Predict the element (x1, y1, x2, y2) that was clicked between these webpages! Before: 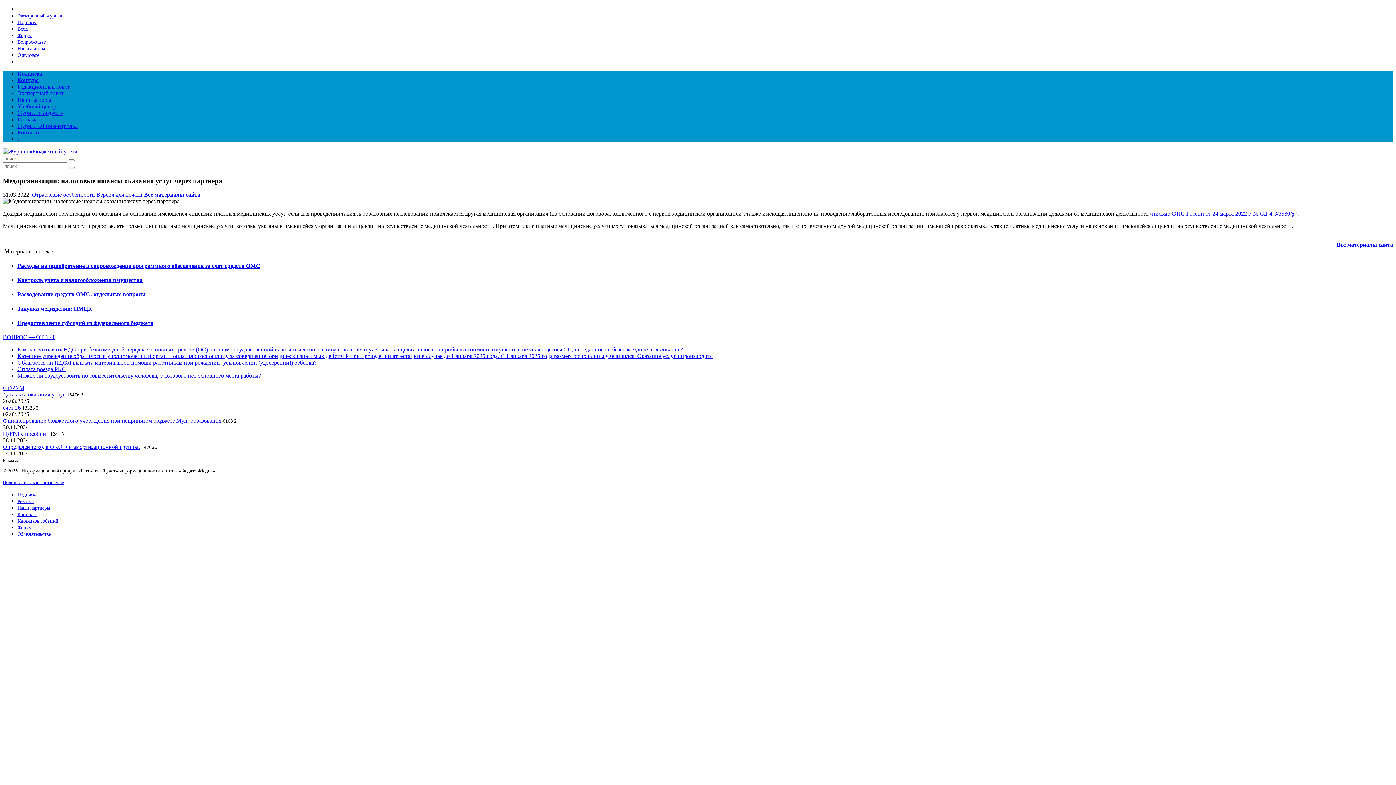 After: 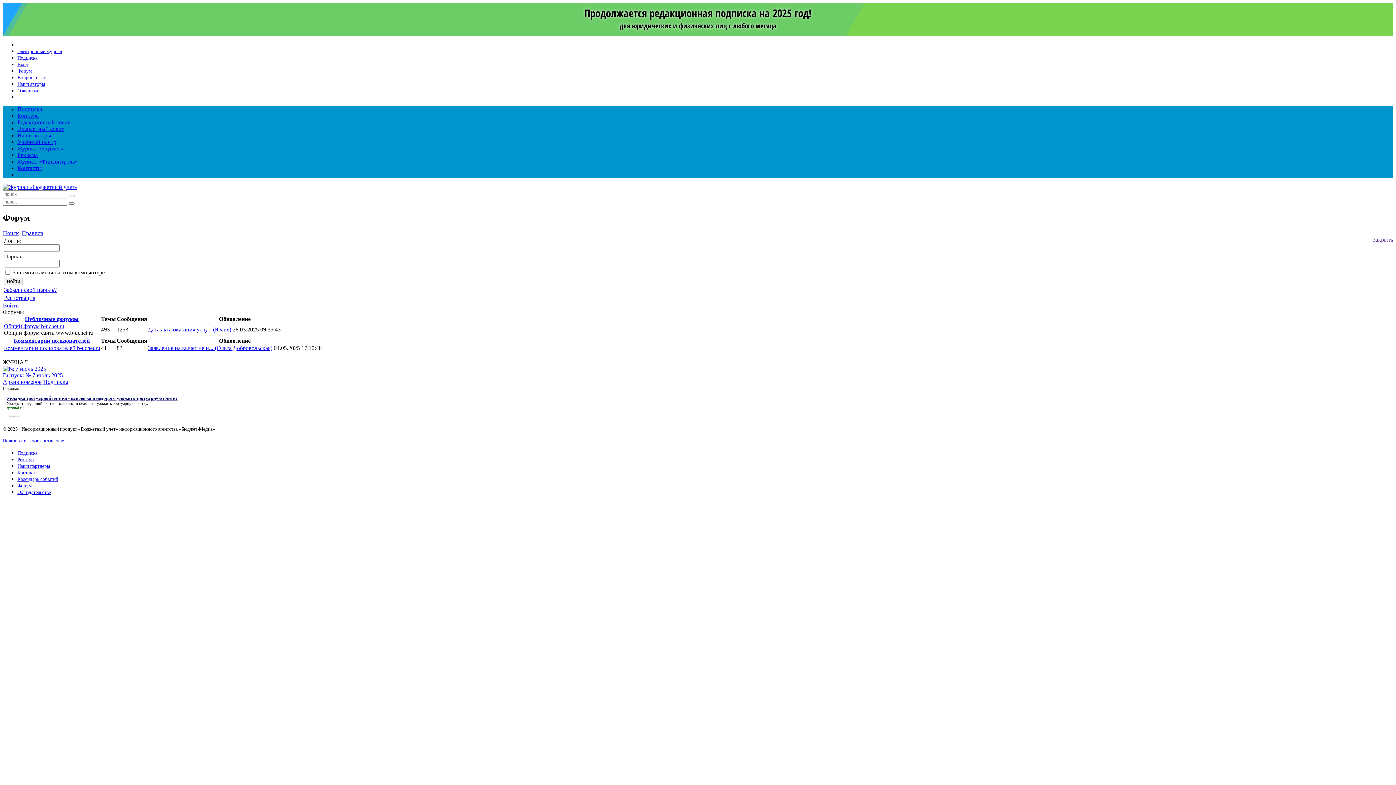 Action: label: Форум bbox: (17, 524, 31, 530)